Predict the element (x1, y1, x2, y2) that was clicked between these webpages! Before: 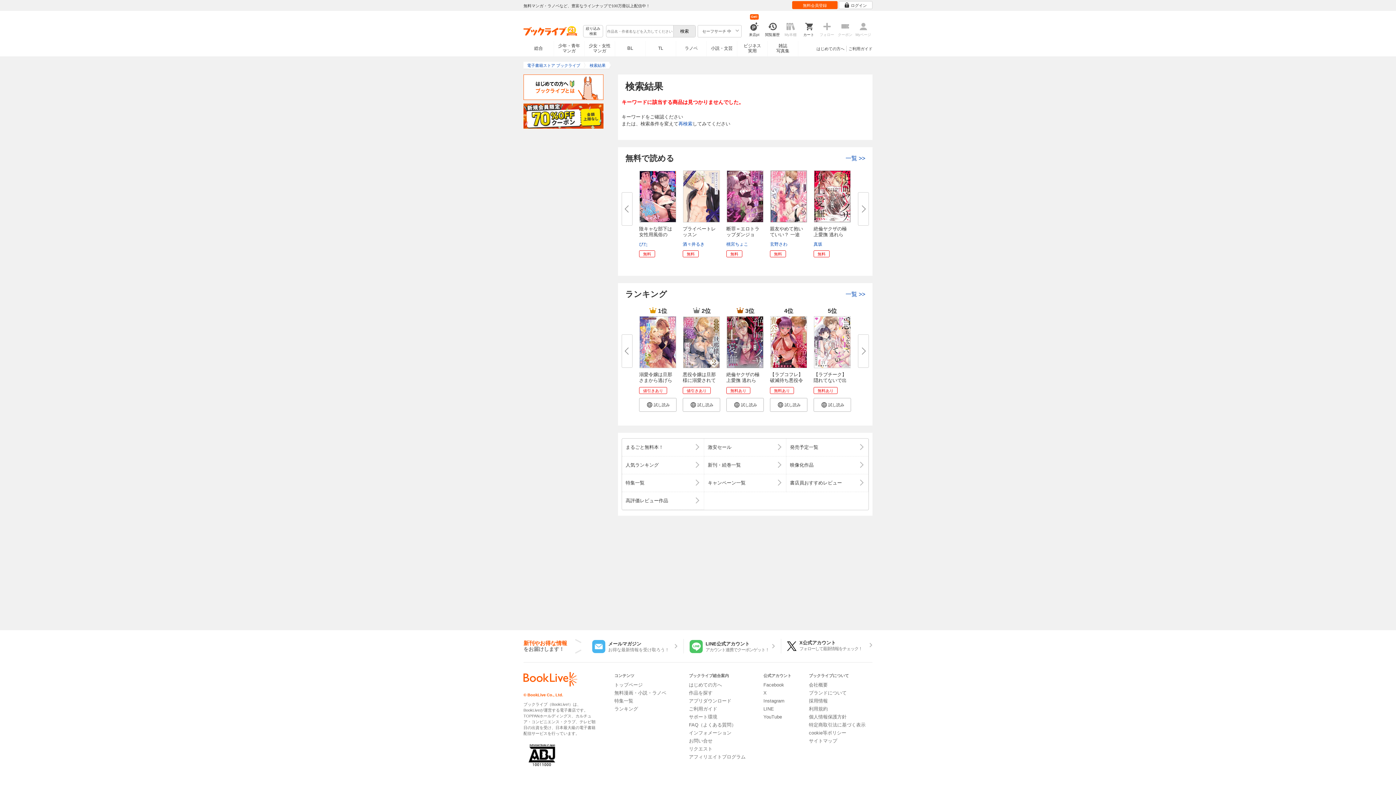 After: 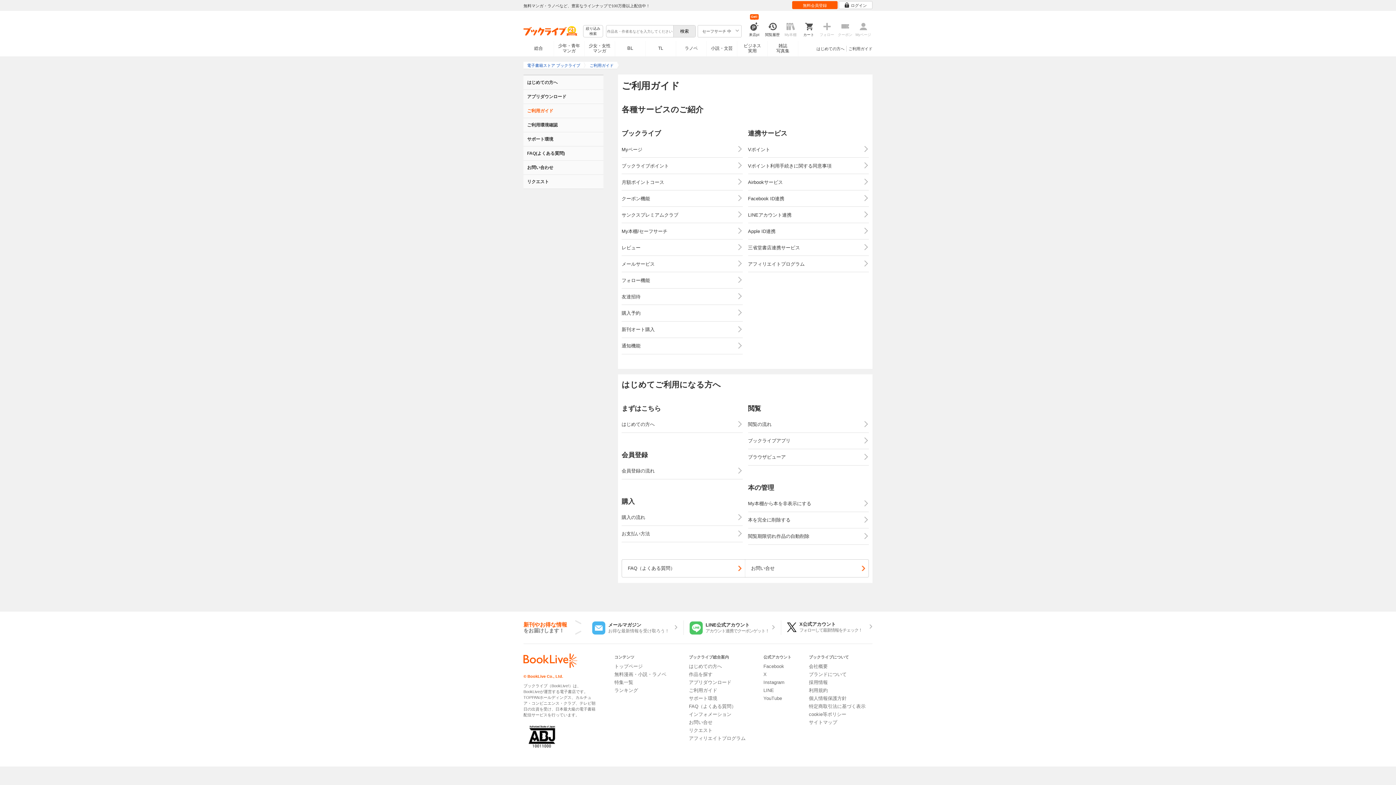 Action: label: ご利用ガイド bbox: (848, 45, 872, 51)